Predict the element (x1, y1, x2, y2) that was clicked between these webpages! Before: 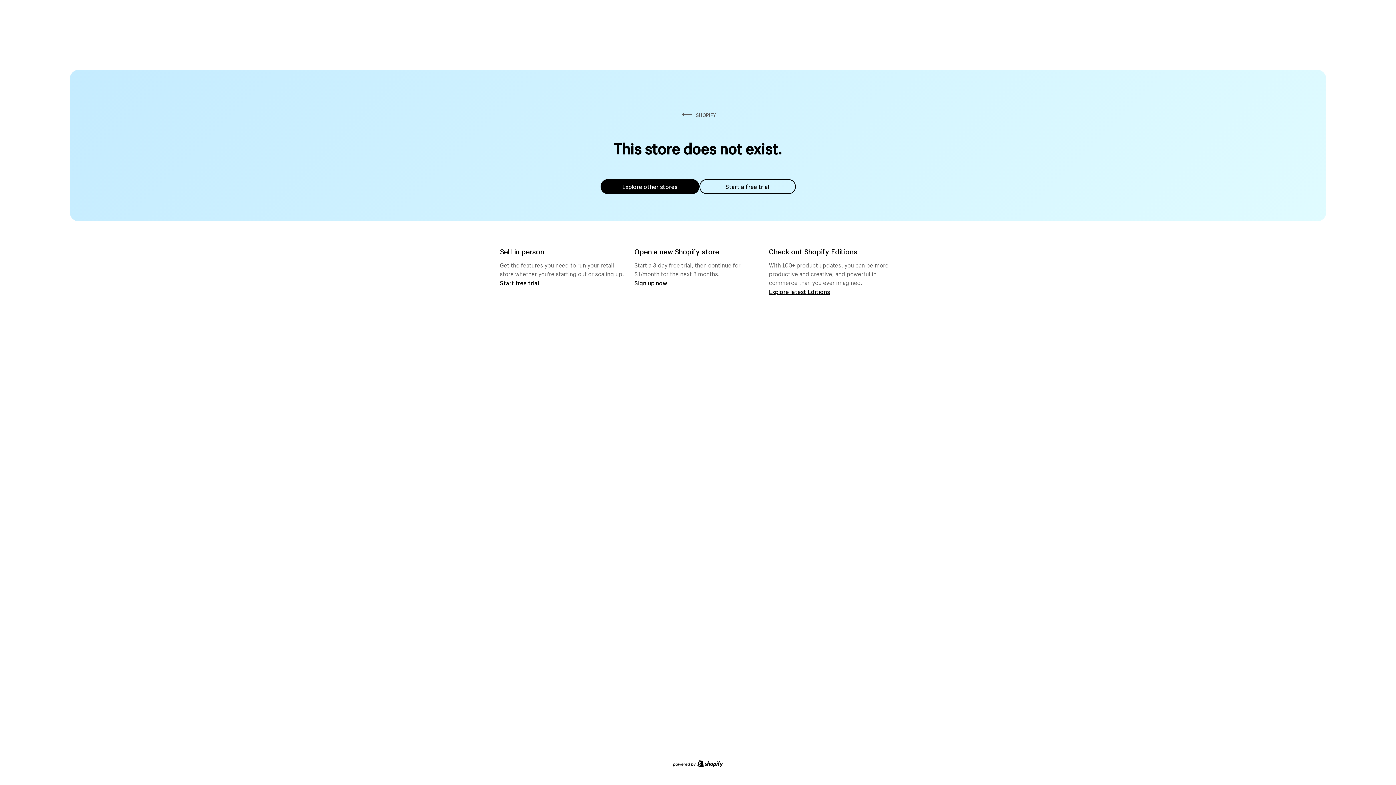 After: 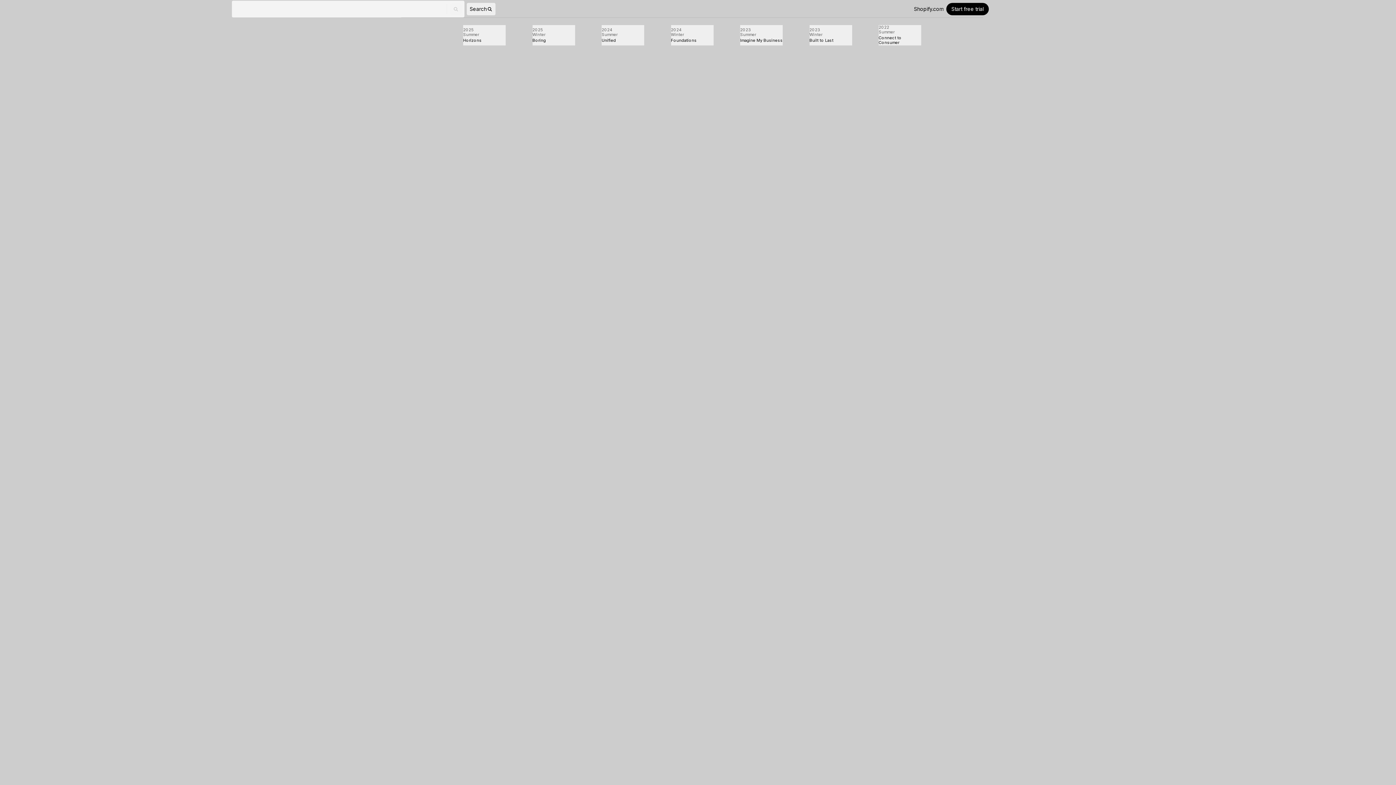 Action: label: Explore latest Editions bbox: (769, 287, 830, 295)